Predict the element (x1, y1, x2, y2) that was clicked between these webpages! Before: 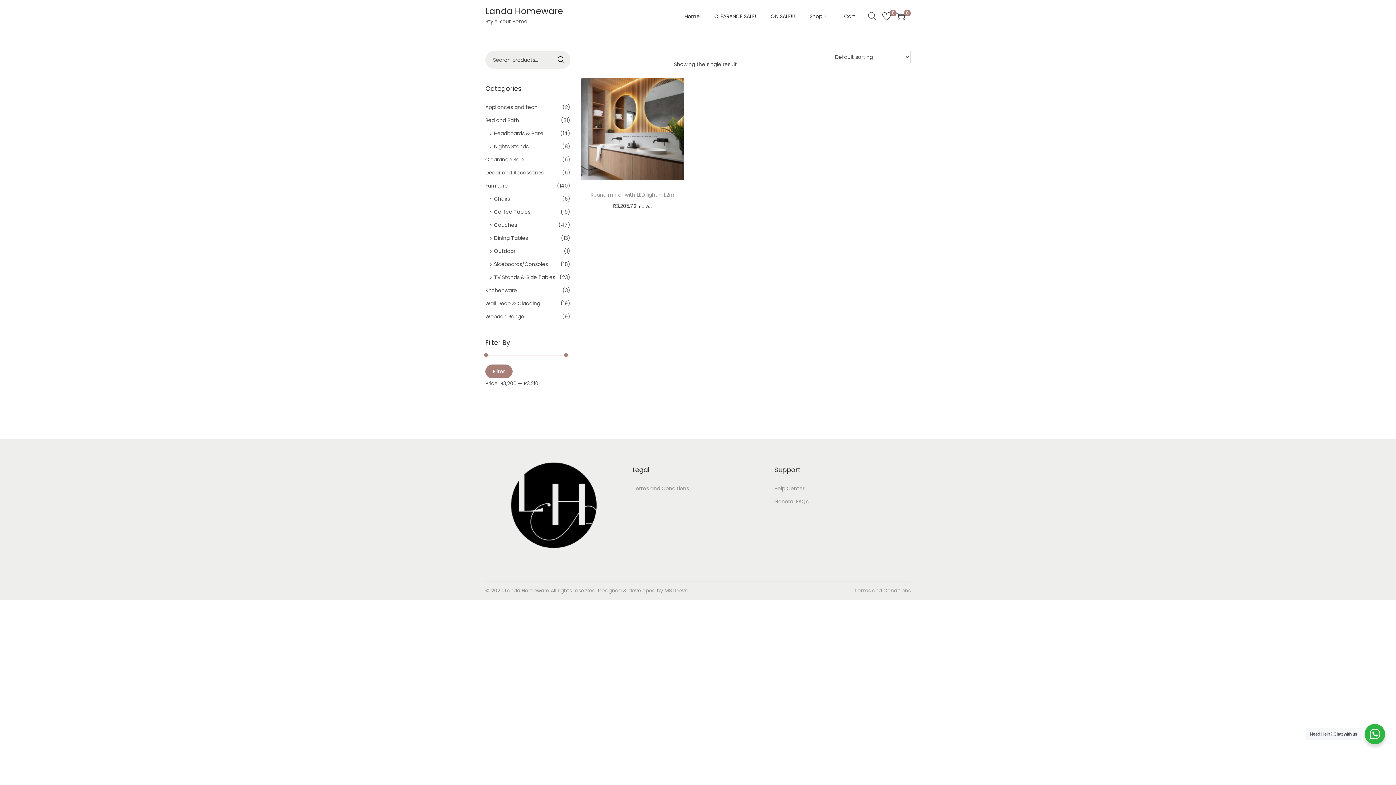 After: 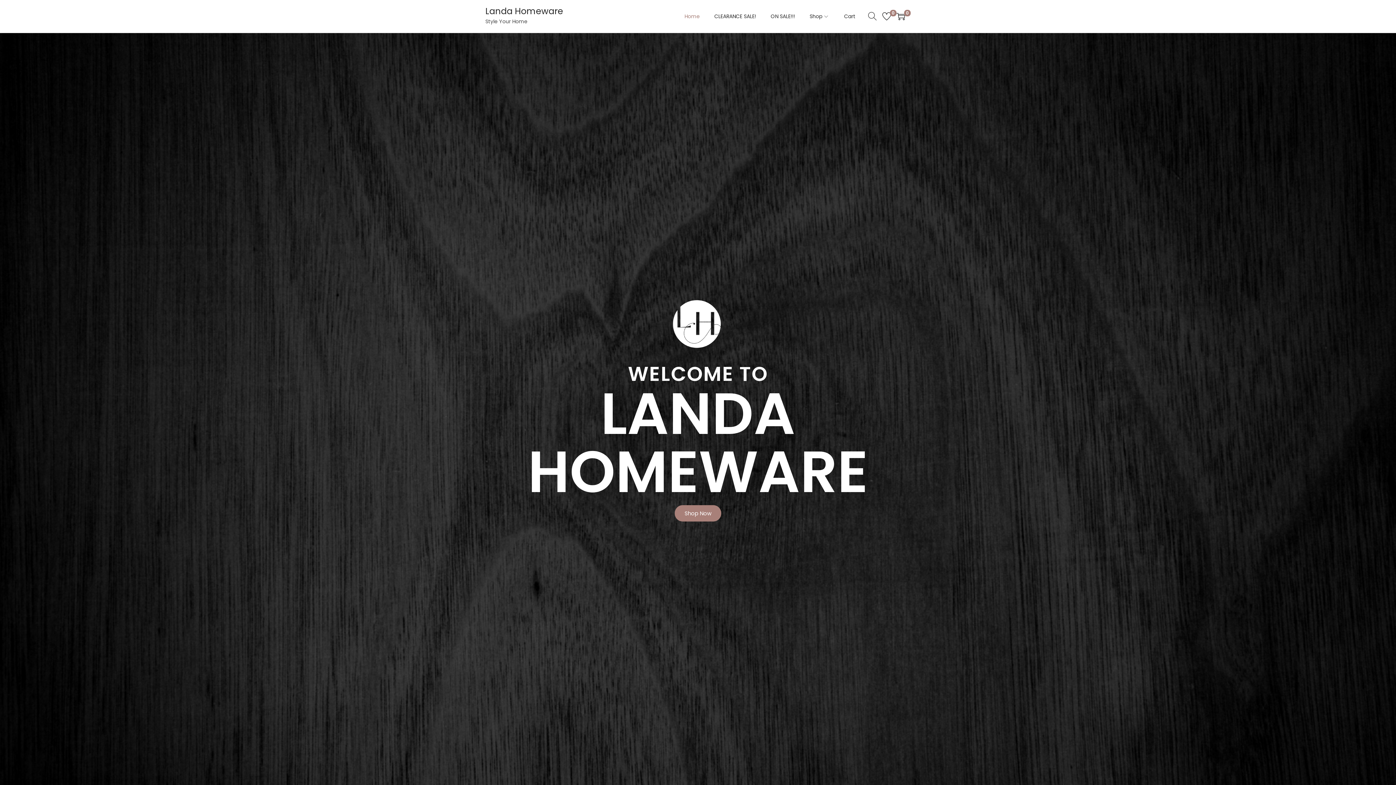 Action: label: Landa Homeware bbox: (485, 5, 563, 17)